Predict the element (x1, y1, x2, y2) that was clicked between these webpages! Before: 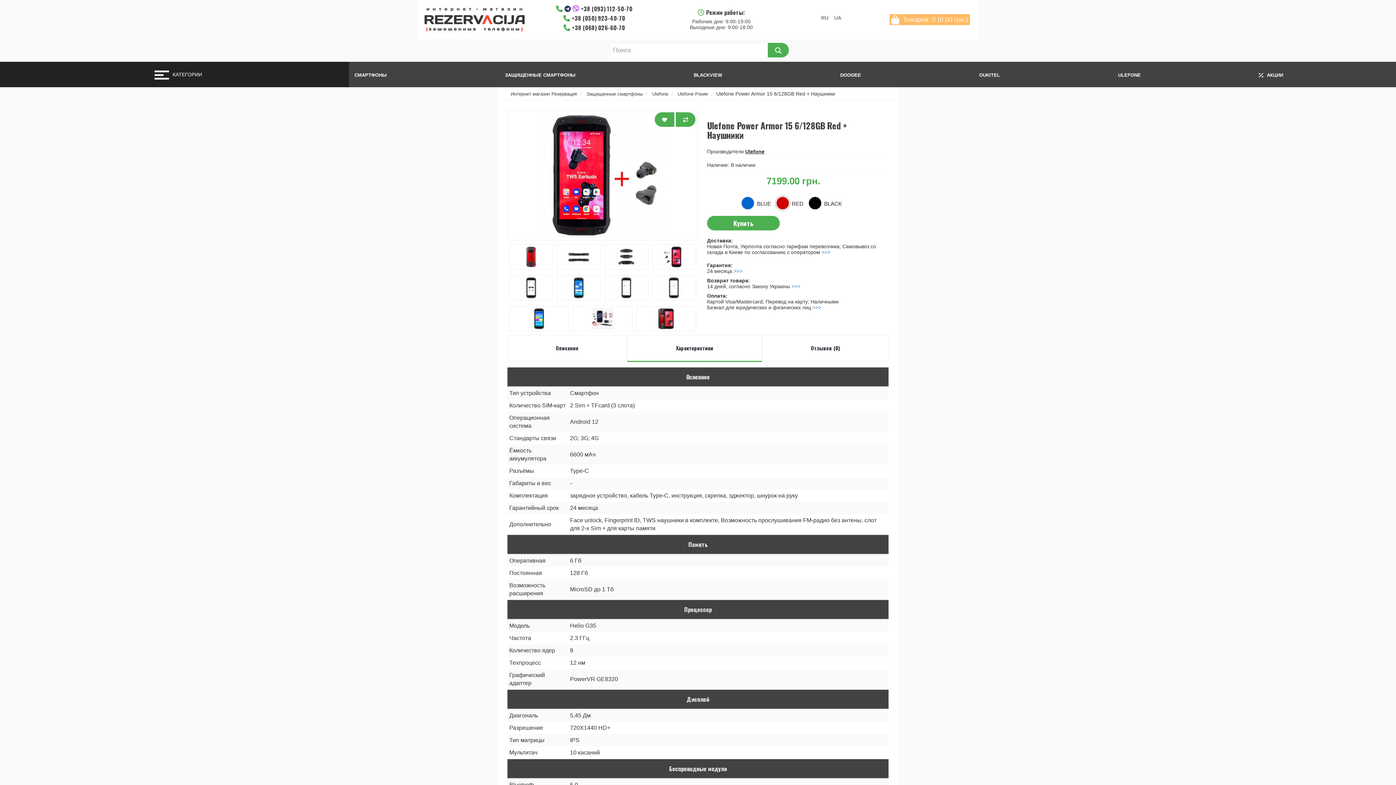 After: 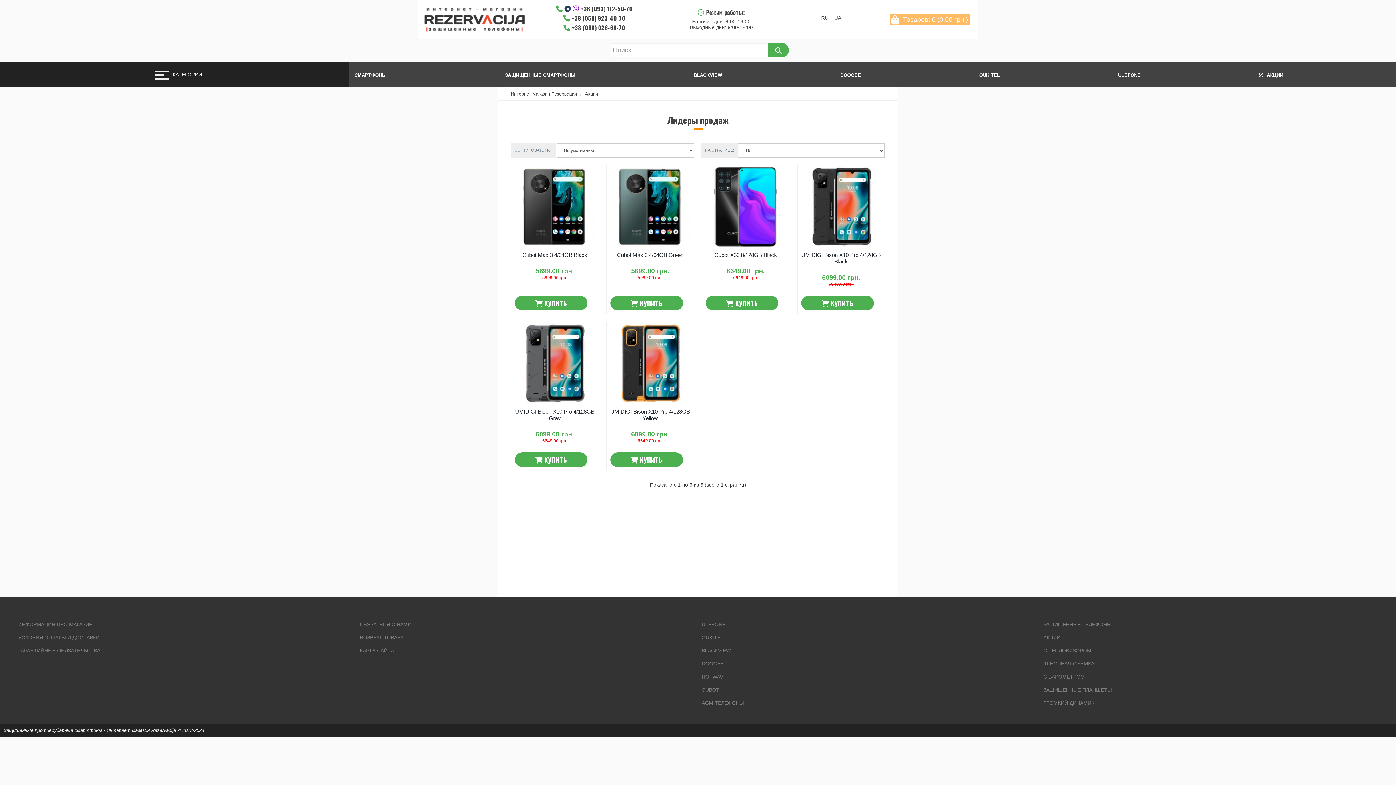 Action: label:  АКЦИИ bbox: (1253, 71, 1289, 78)